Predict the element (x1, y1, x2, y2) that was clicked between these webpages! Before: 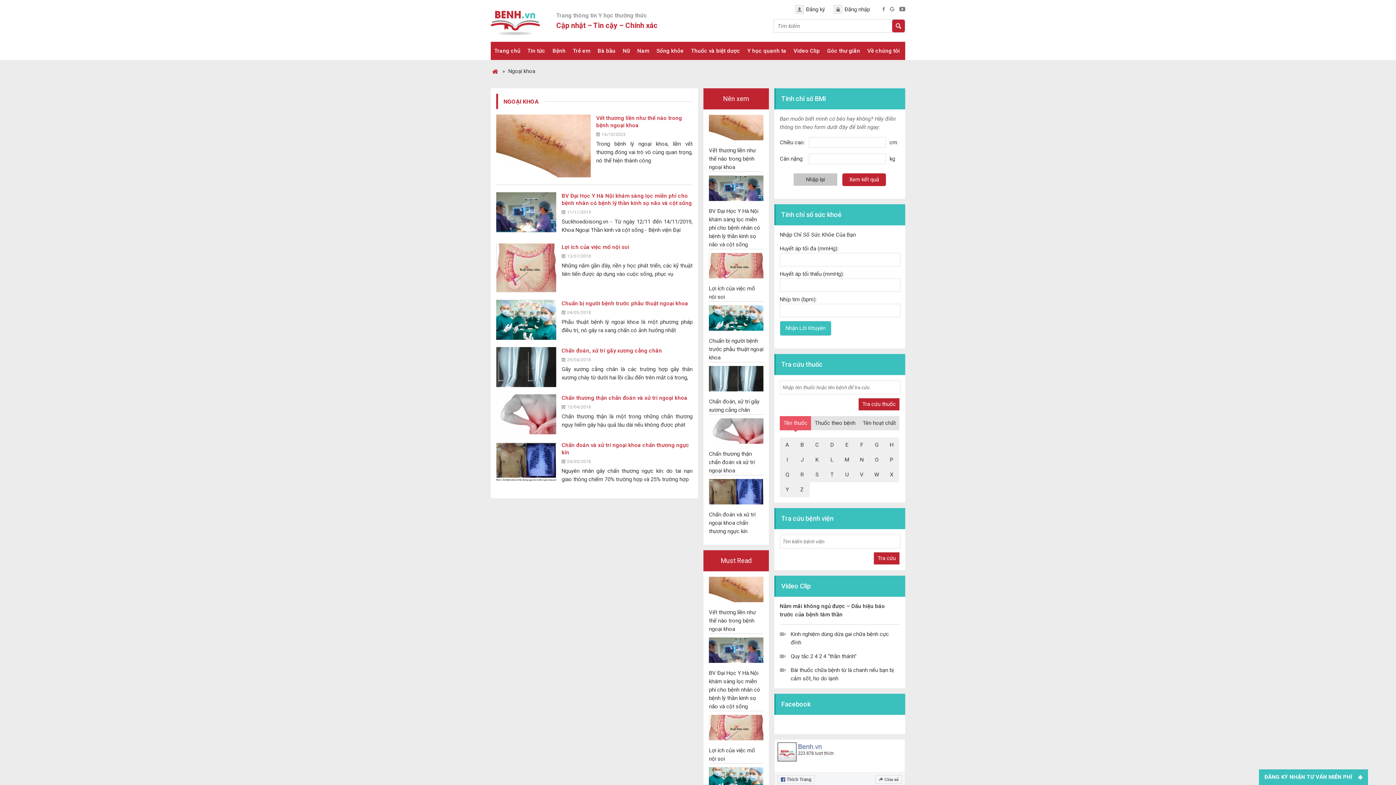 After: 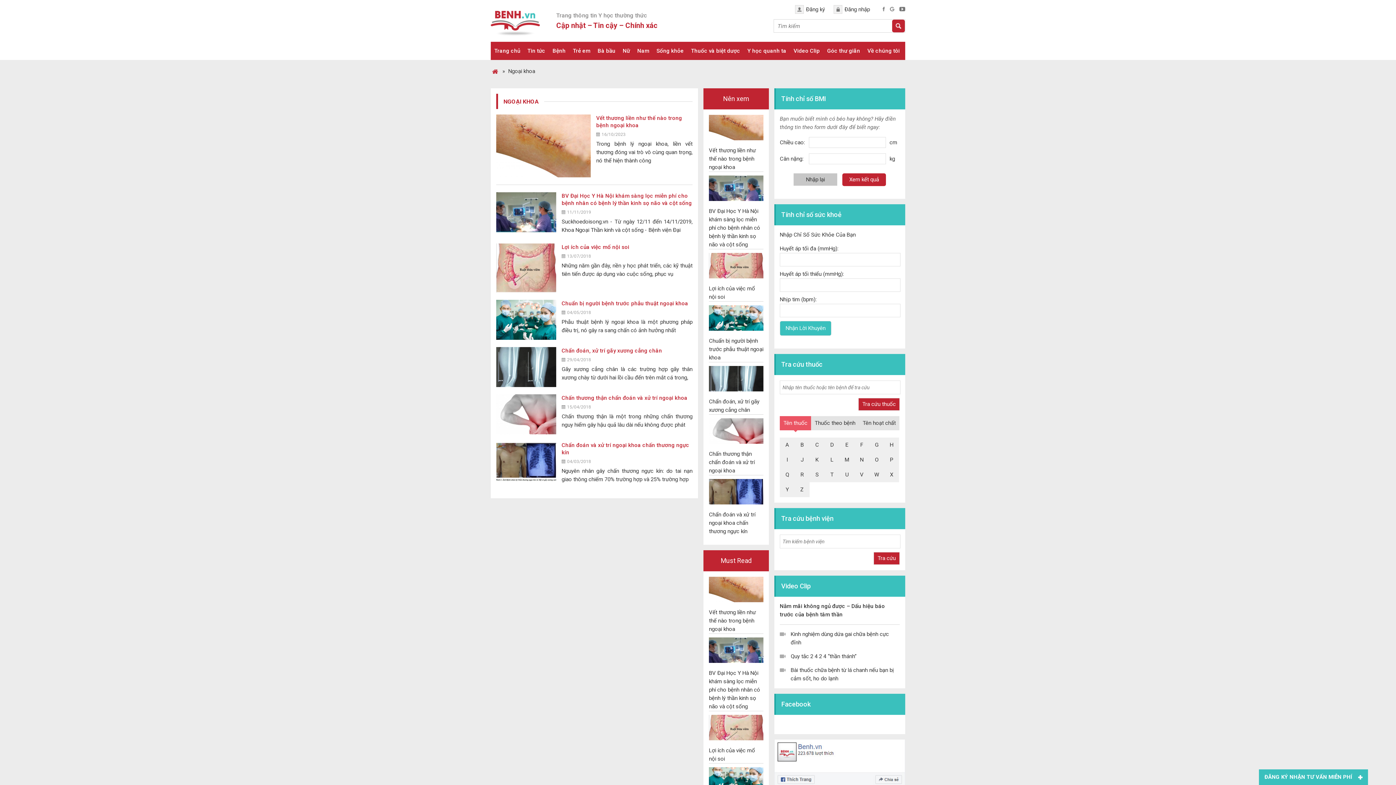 Action: label: NGOẠI KHOA bbox: (498, 98, 544, 105)